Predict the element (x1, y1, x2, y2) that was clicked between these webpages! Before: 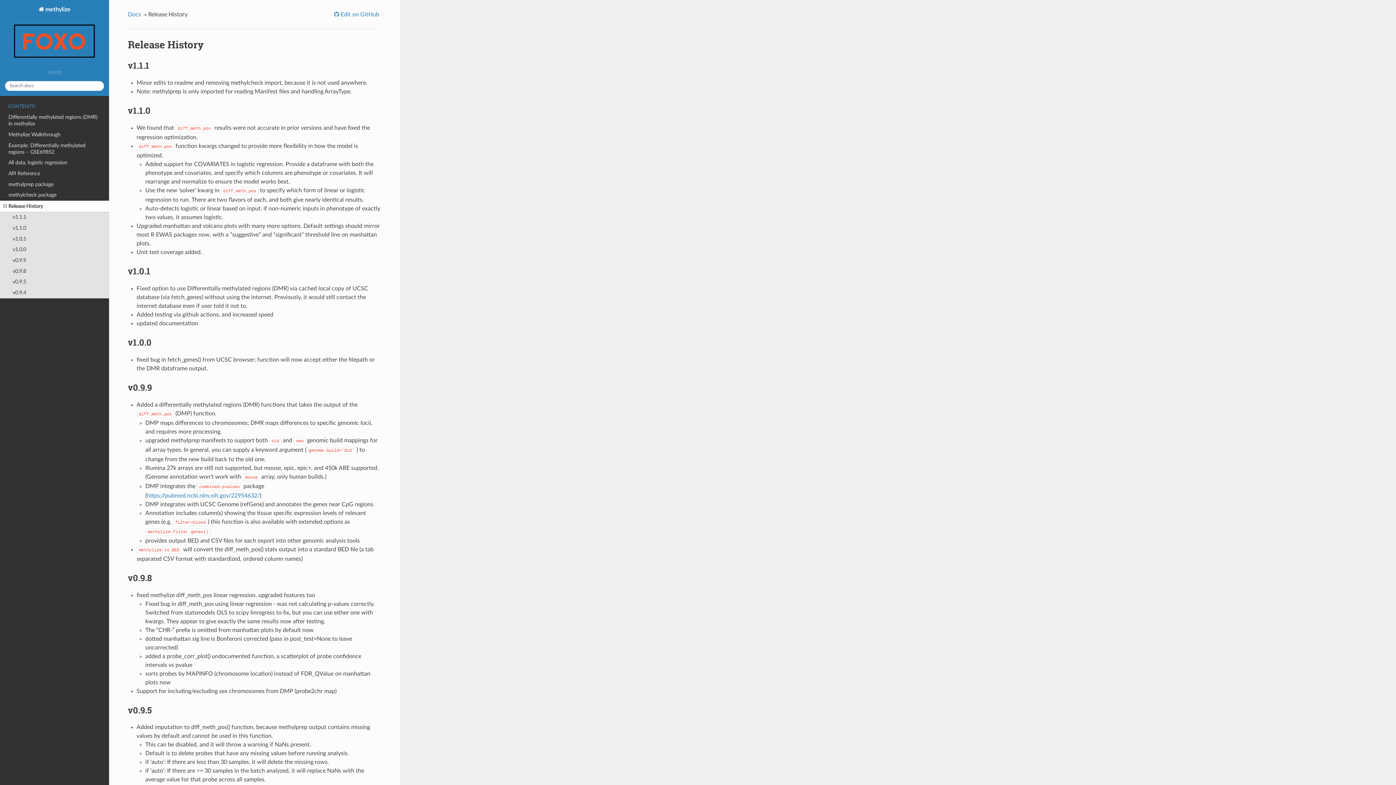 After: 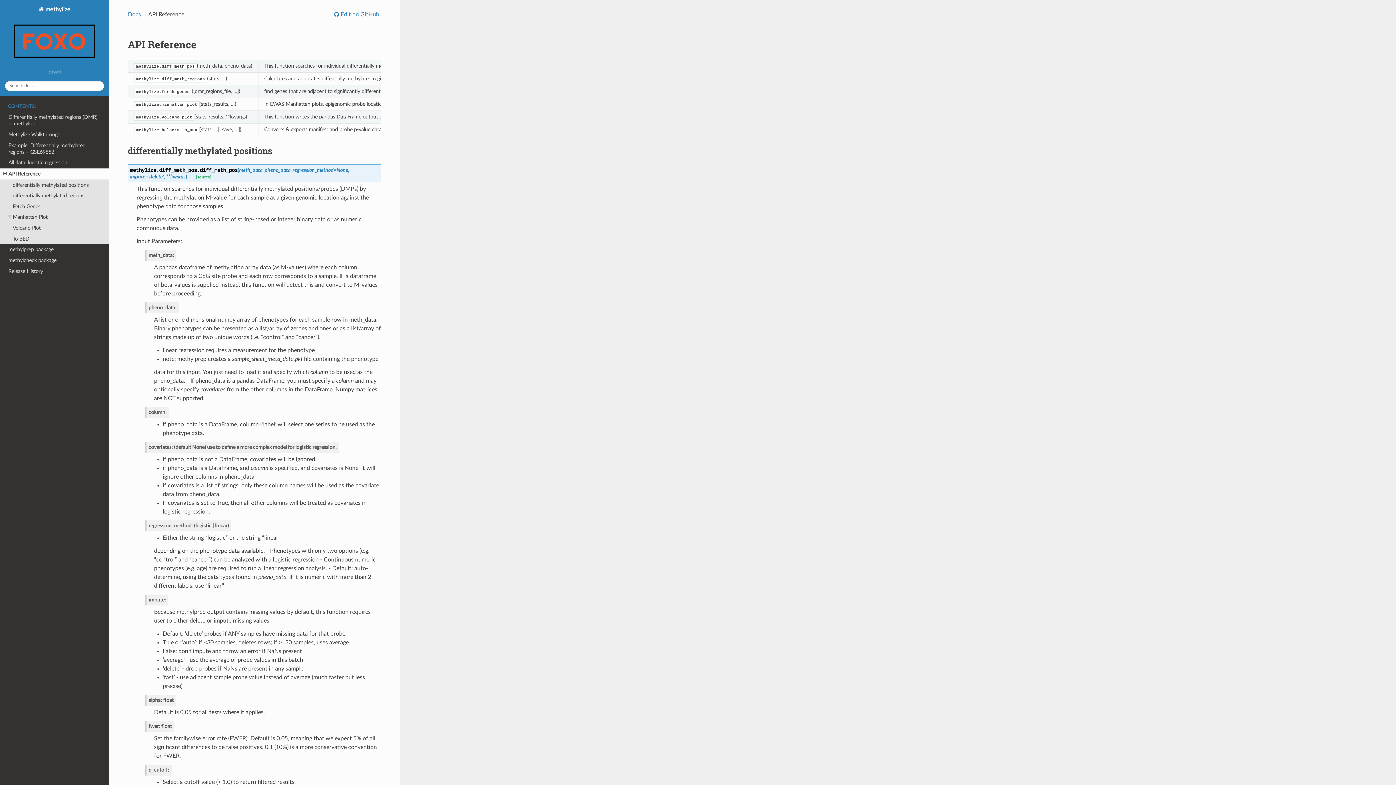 Action: label: API Reference bbox: (0, 168, 109, 179)